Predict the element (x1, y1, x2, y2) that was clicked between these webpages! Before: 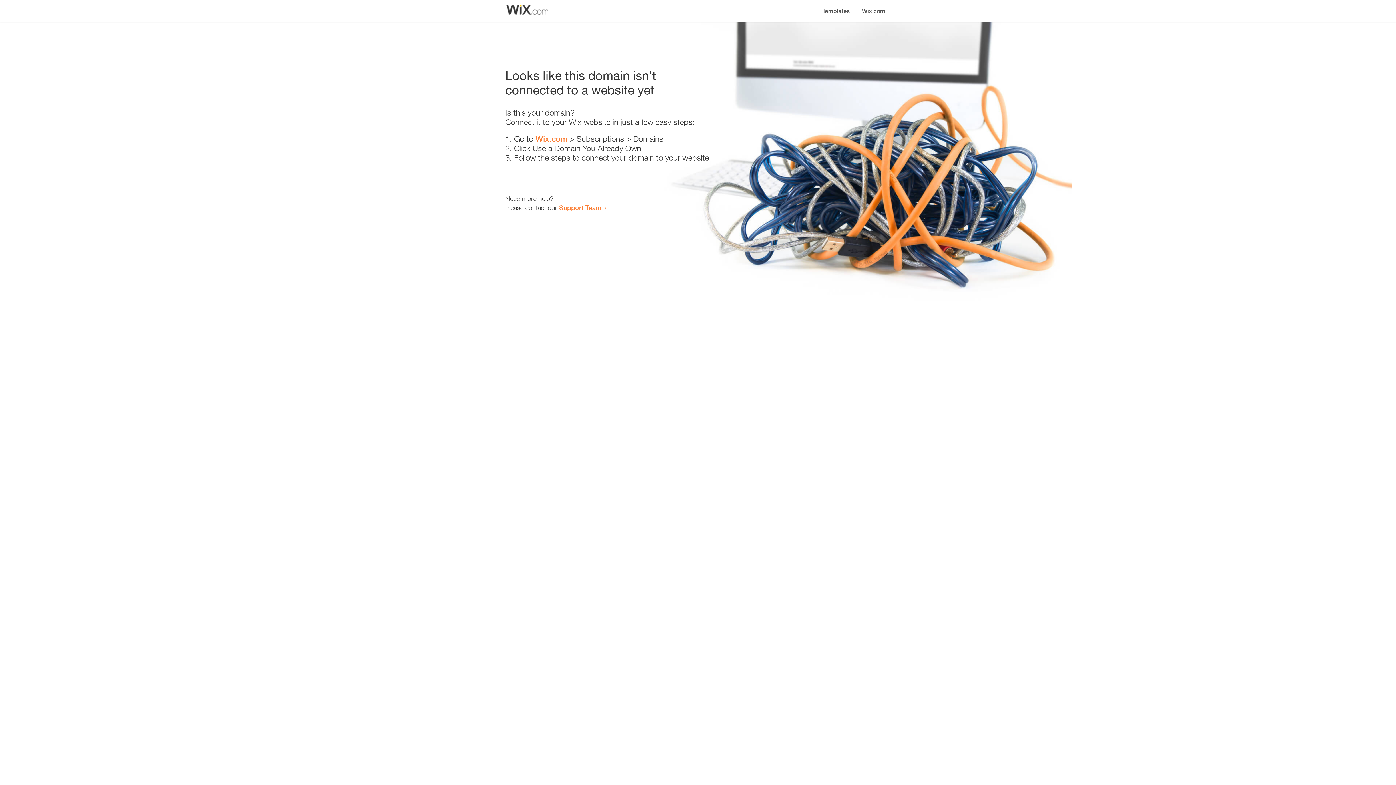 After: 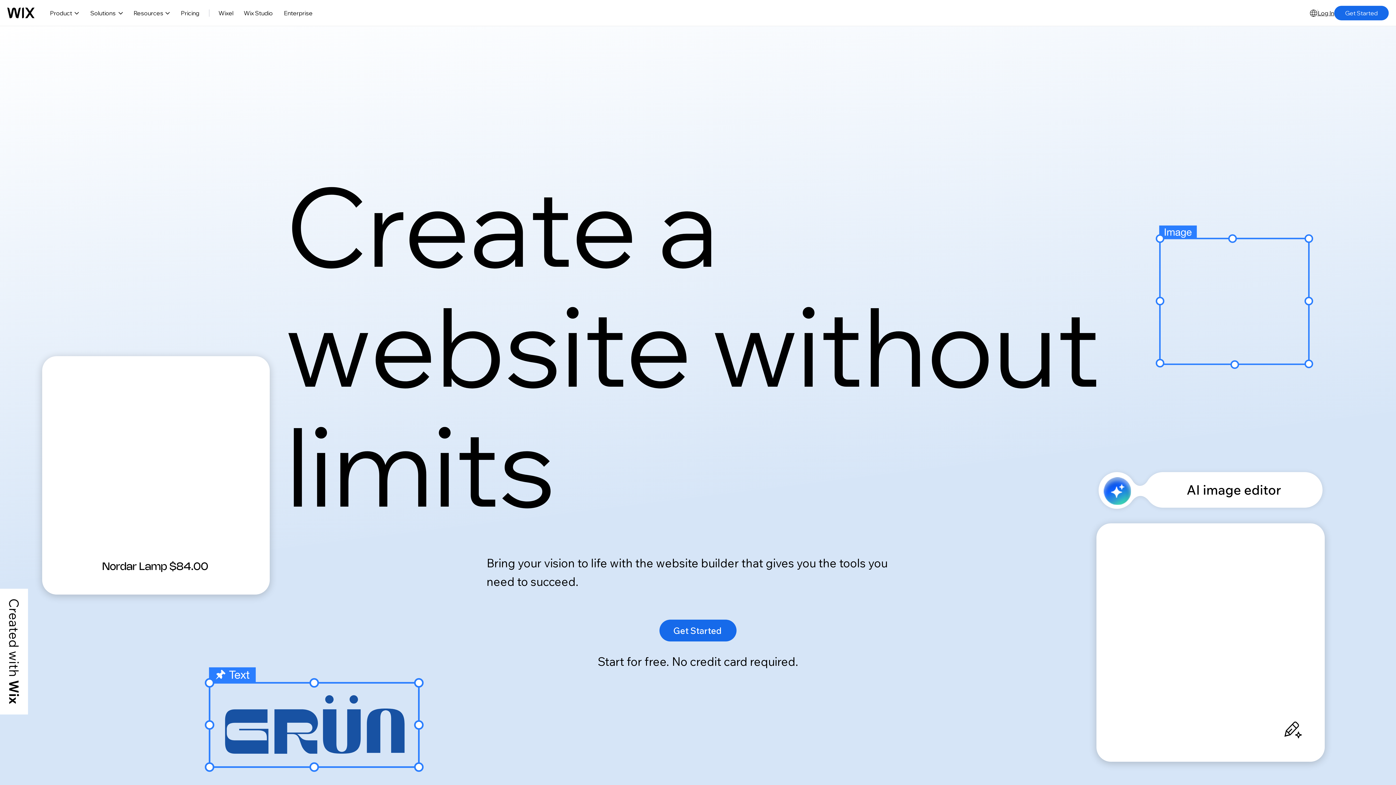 Action: bbox: (535, 134, 567, 143) label: Wix.com